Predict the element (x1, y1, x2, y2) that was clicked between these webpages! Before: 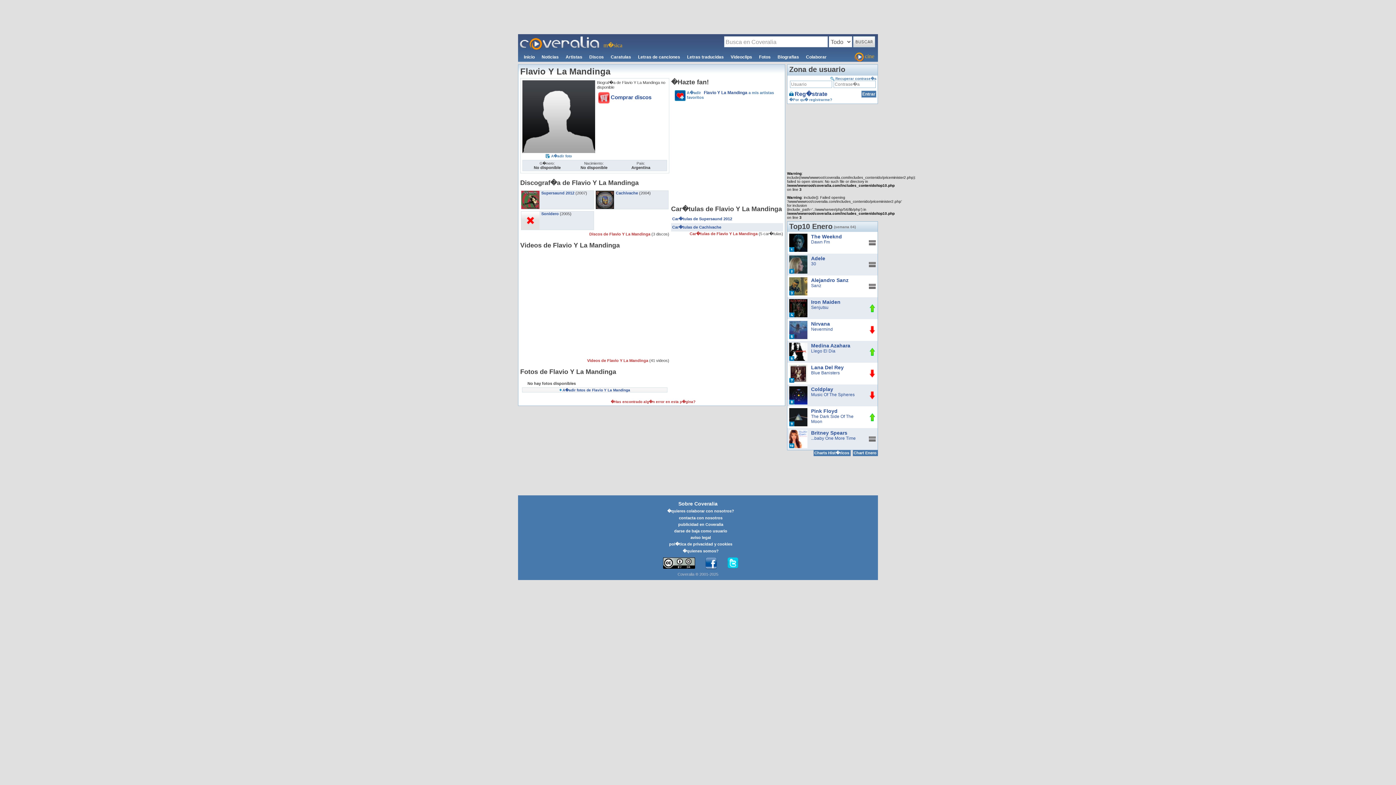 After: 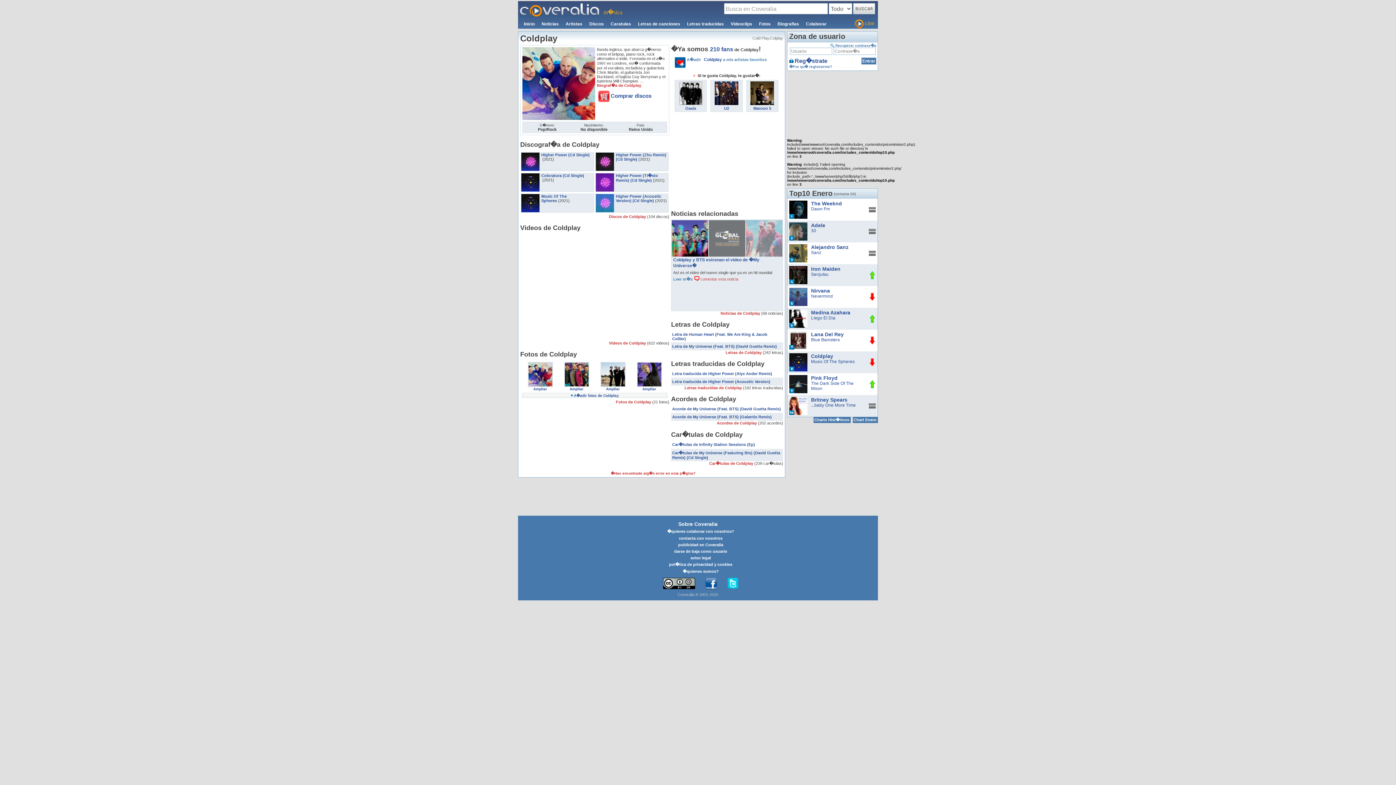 Action: label: Coldplay bbox: (811, 386, 833, 392)